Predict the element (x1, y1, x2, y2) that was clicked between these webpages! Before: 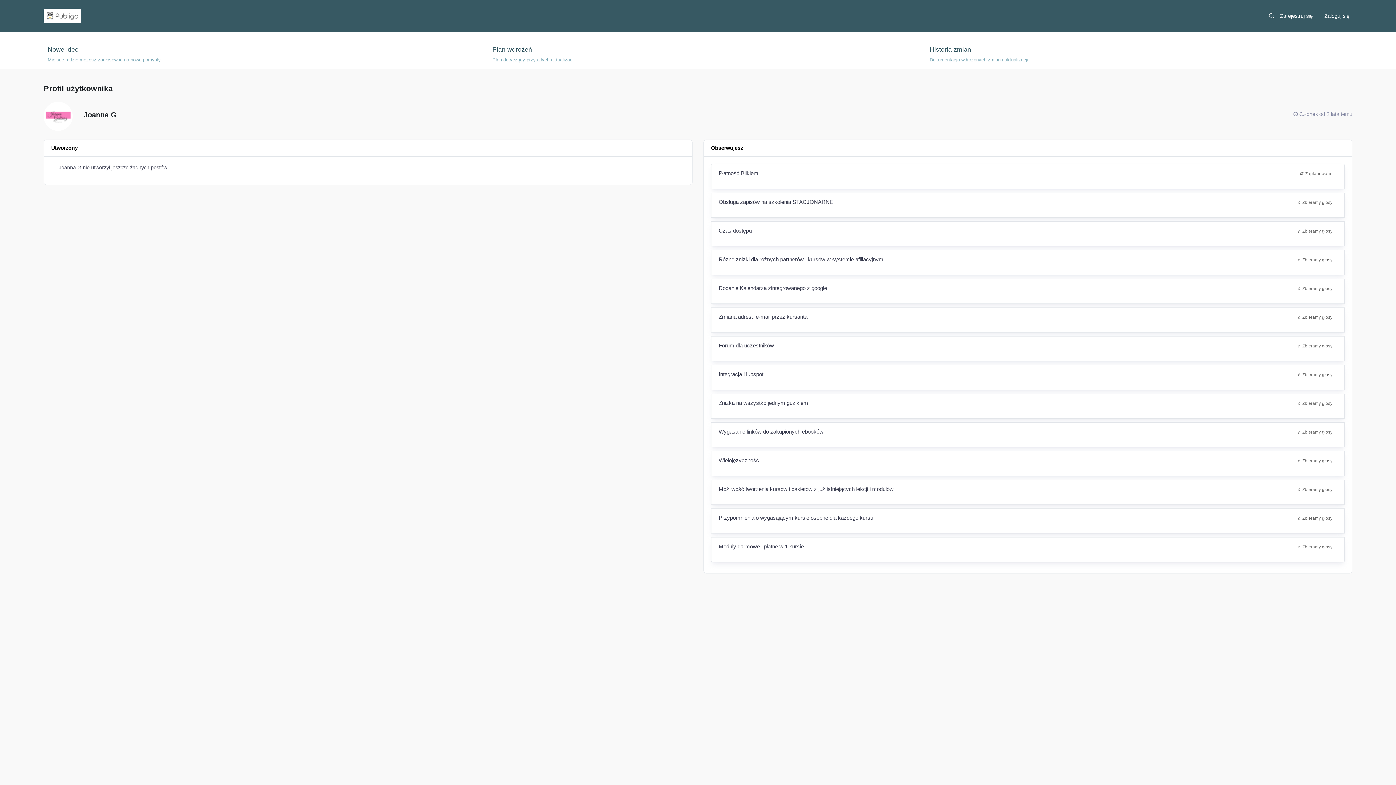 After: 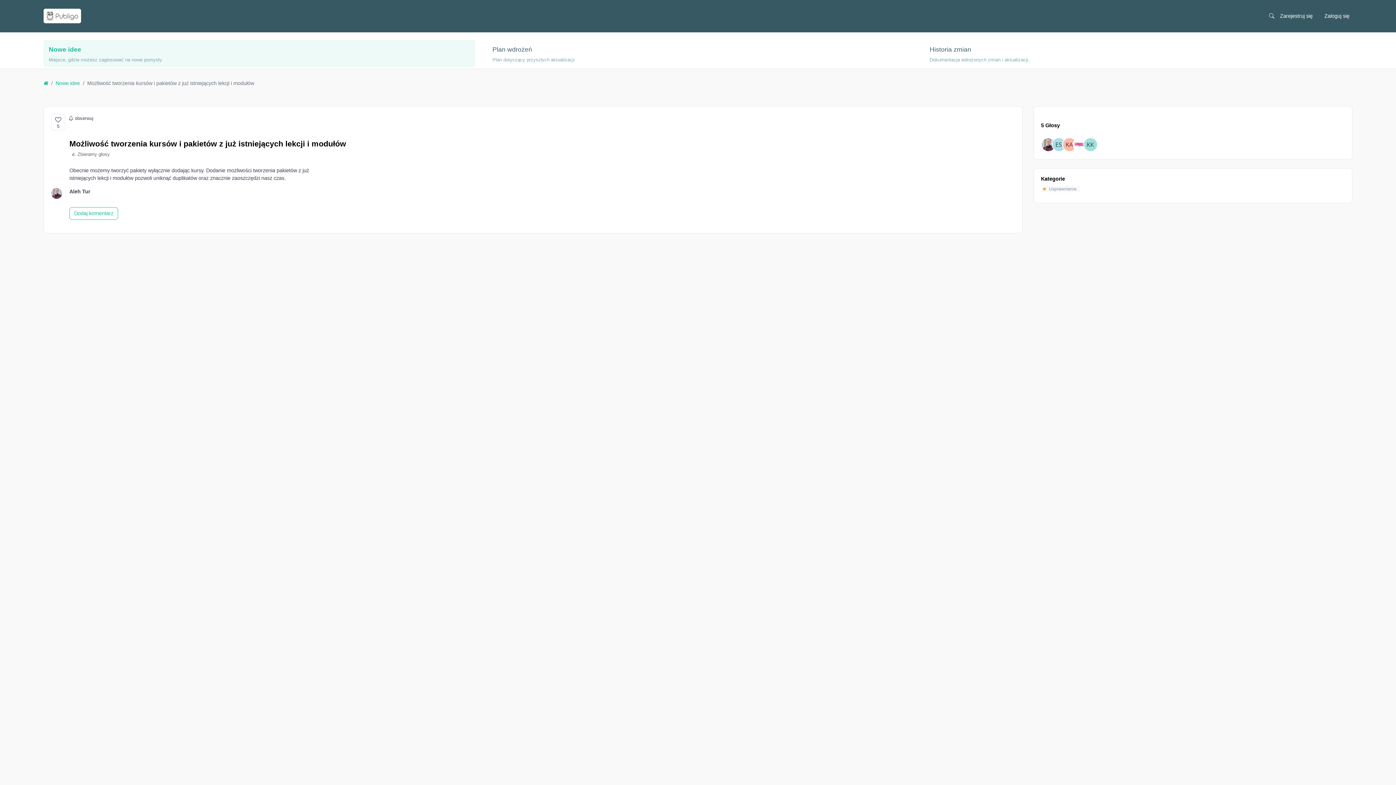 Action: label: Możliwość tworzenia kursów i pakietów z już istniejących lekcji i modułów bbox: (718, 486, 893, 492)